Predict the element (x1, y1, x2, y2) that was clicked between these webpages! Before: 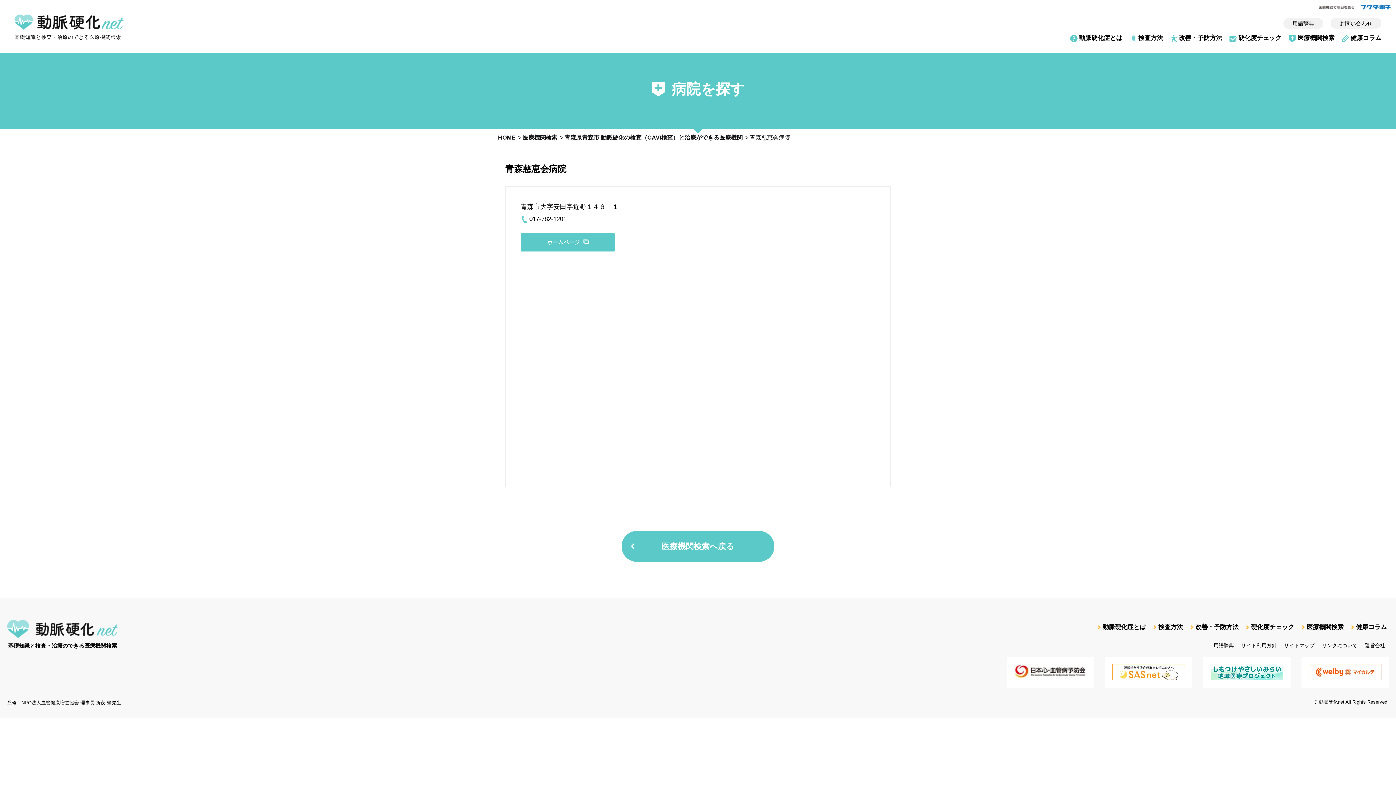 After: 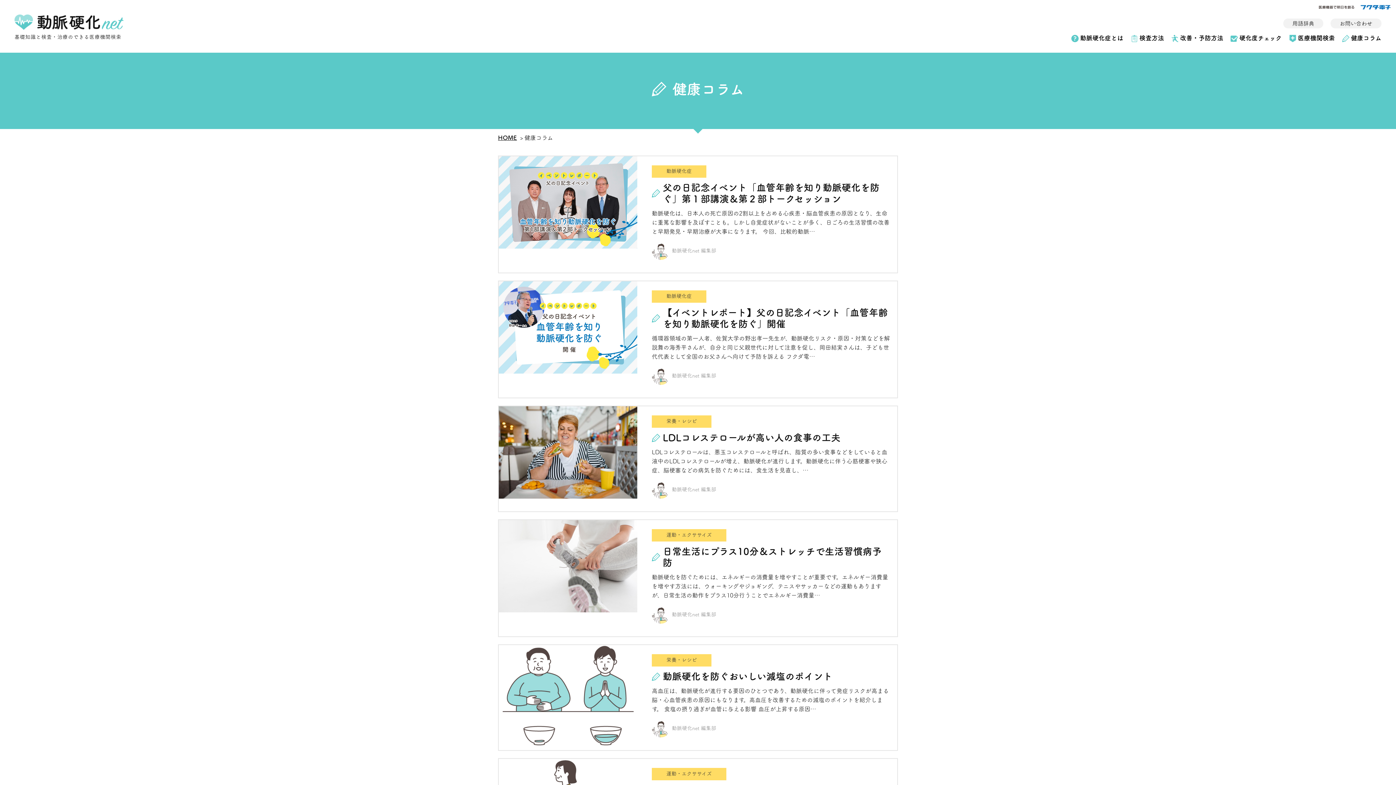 Action: label: 健康コラム bbox: (1347, 620, 1387, 634)